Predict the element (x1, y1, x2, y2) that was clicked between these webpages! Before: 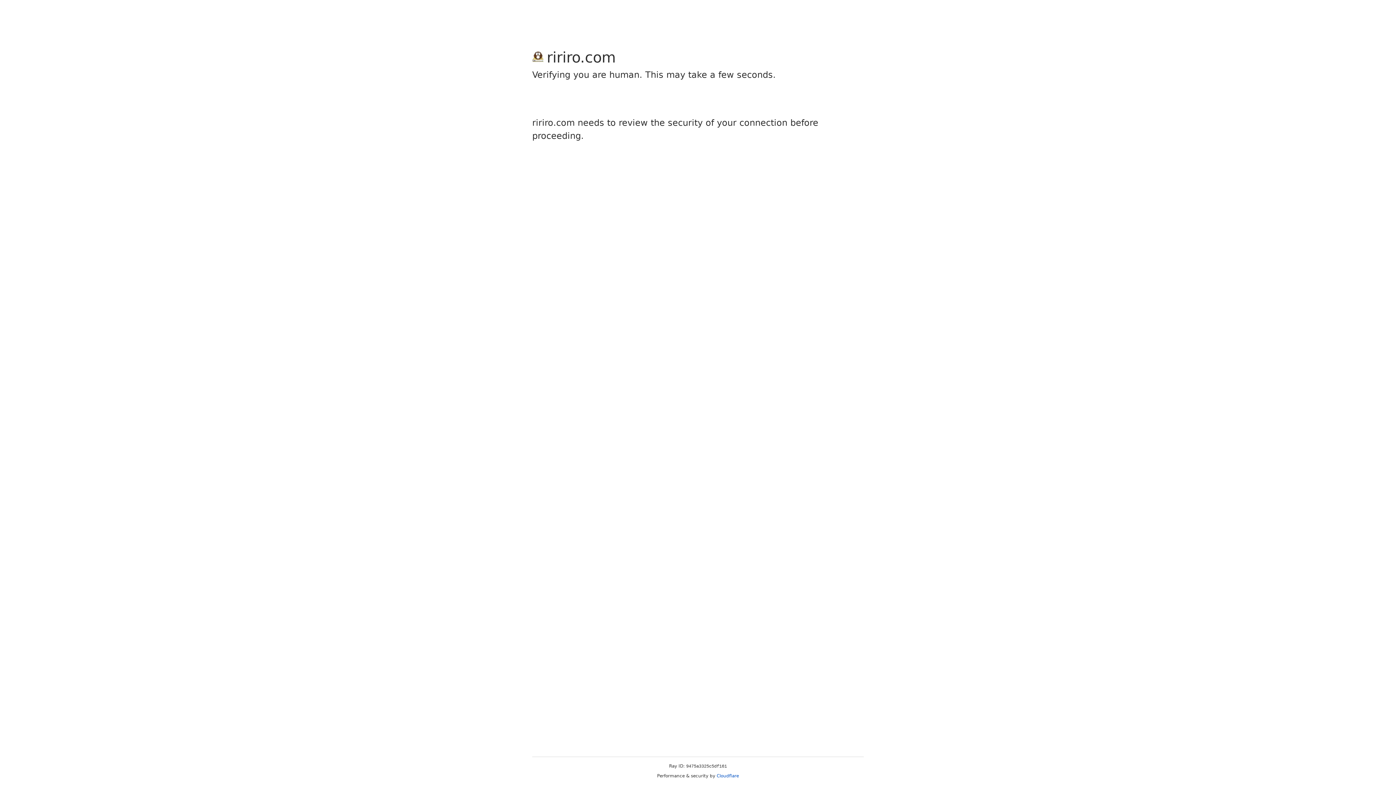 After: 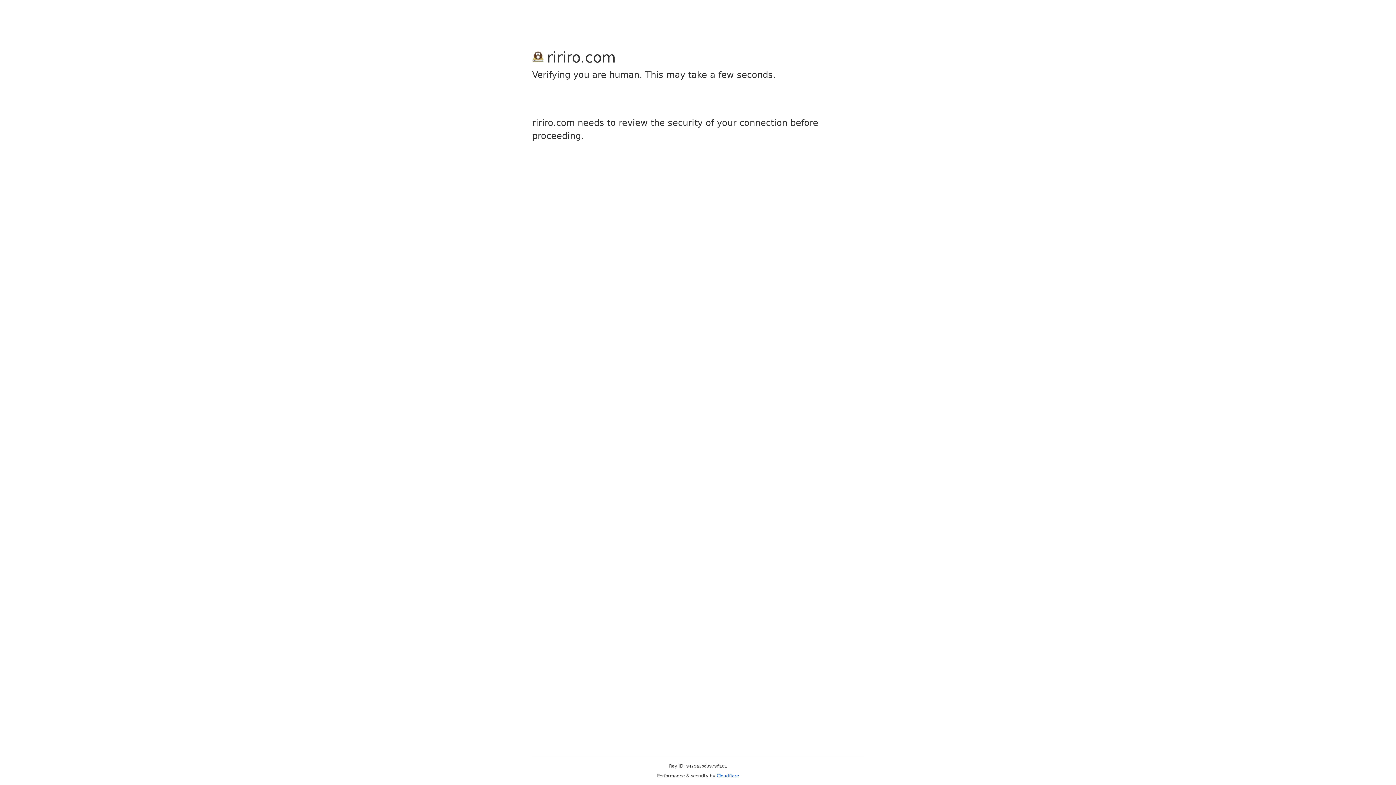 Action: label: Cloudflare bbox: (716, 773, 739, 778)